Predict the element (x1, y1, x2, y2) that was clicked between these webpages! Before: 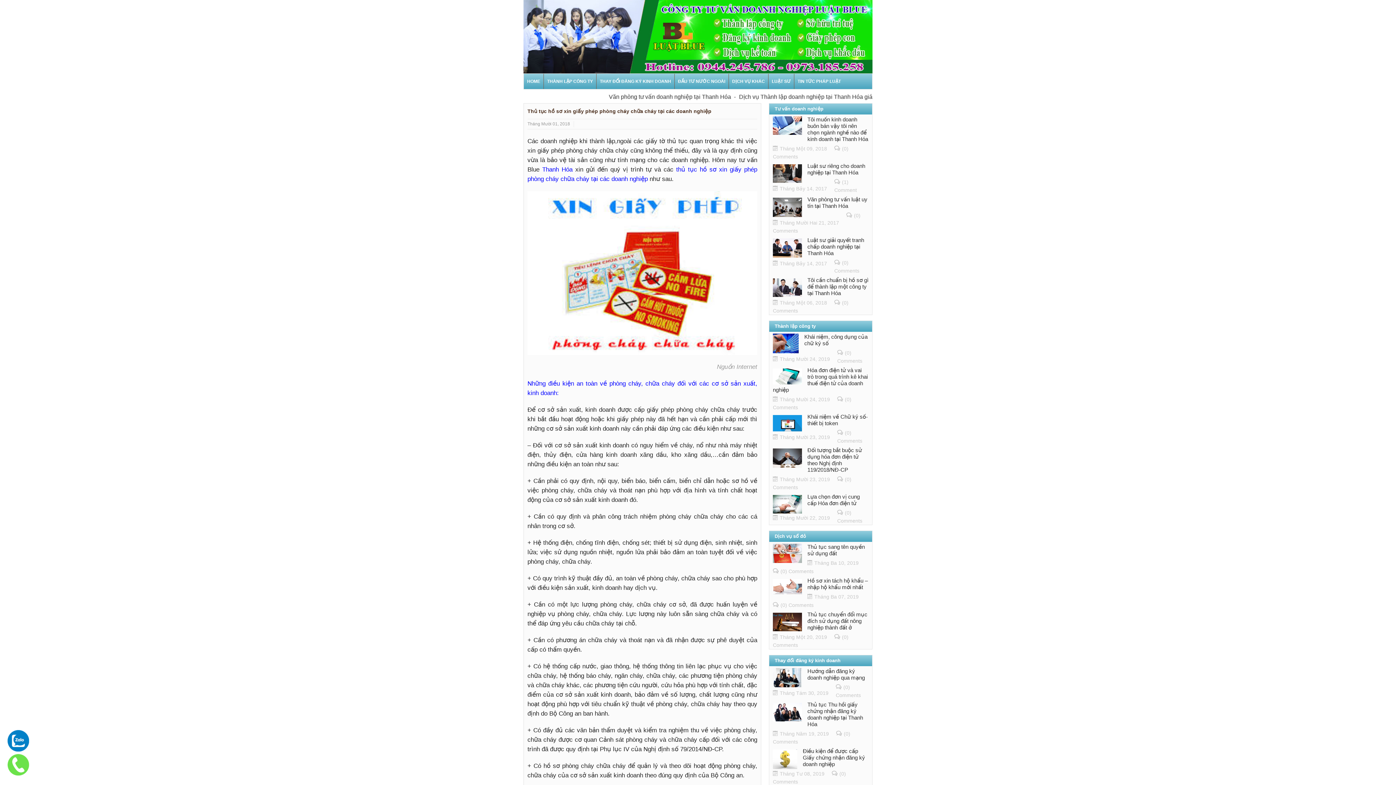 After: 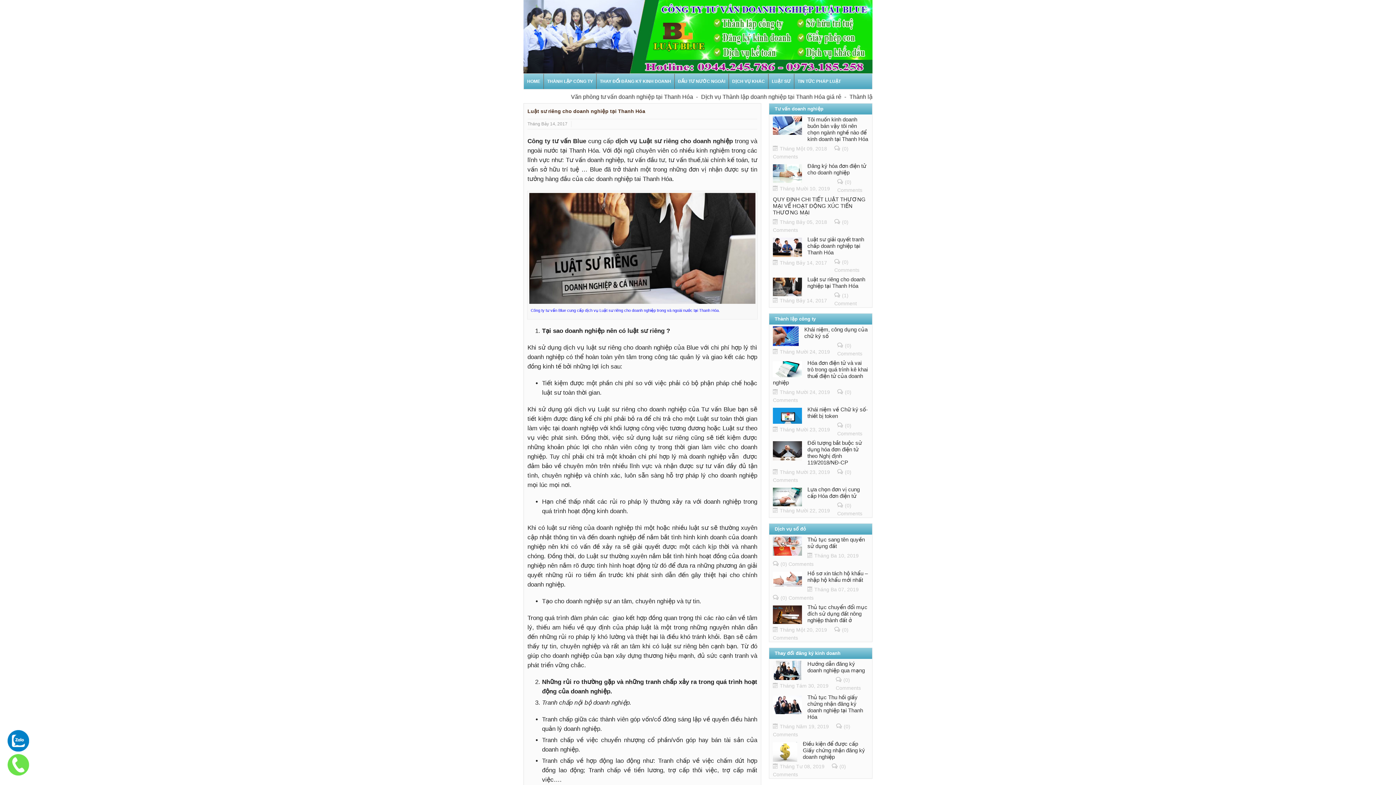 Action: bbox: (773, 162, 868, 175) label: Luật sư riêng cho doanh nghiệp tại Thanh Hóa